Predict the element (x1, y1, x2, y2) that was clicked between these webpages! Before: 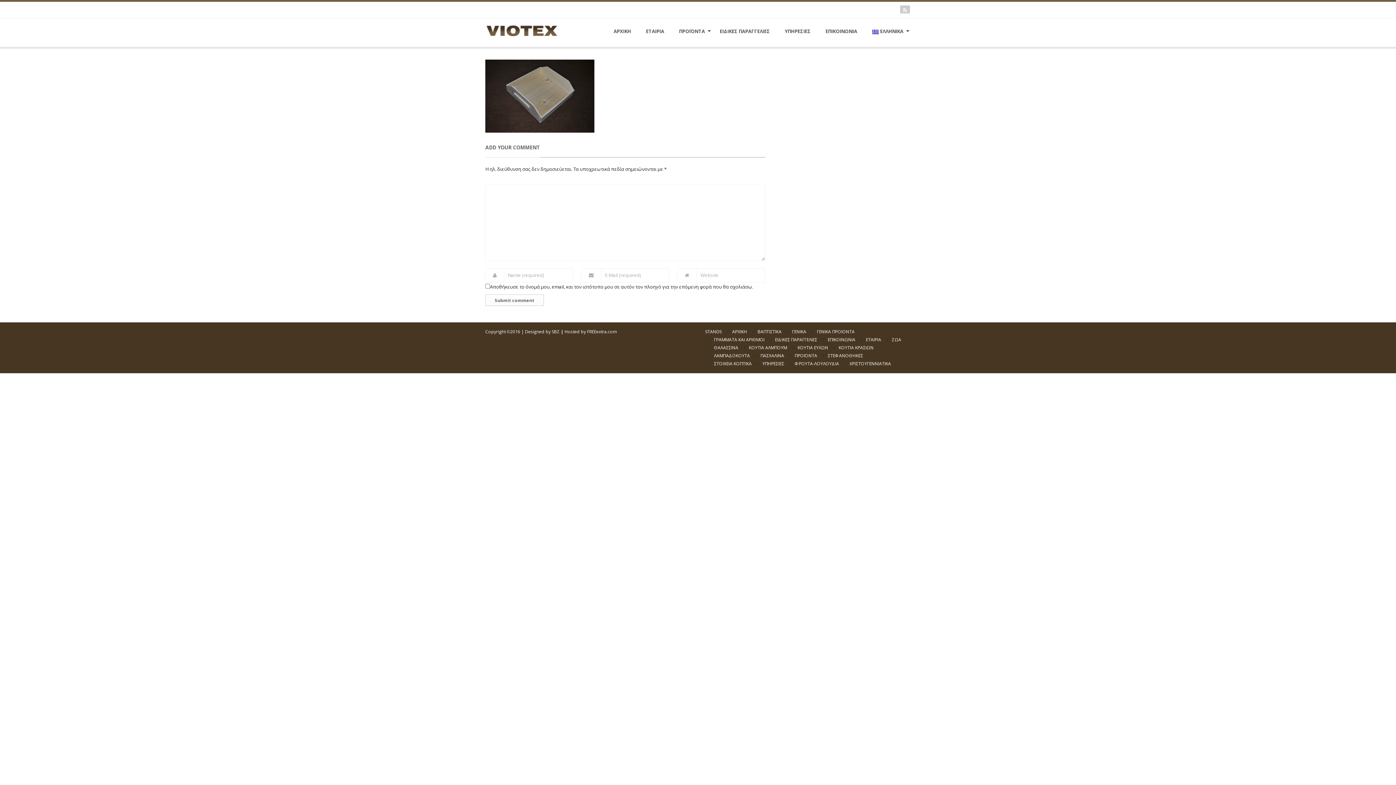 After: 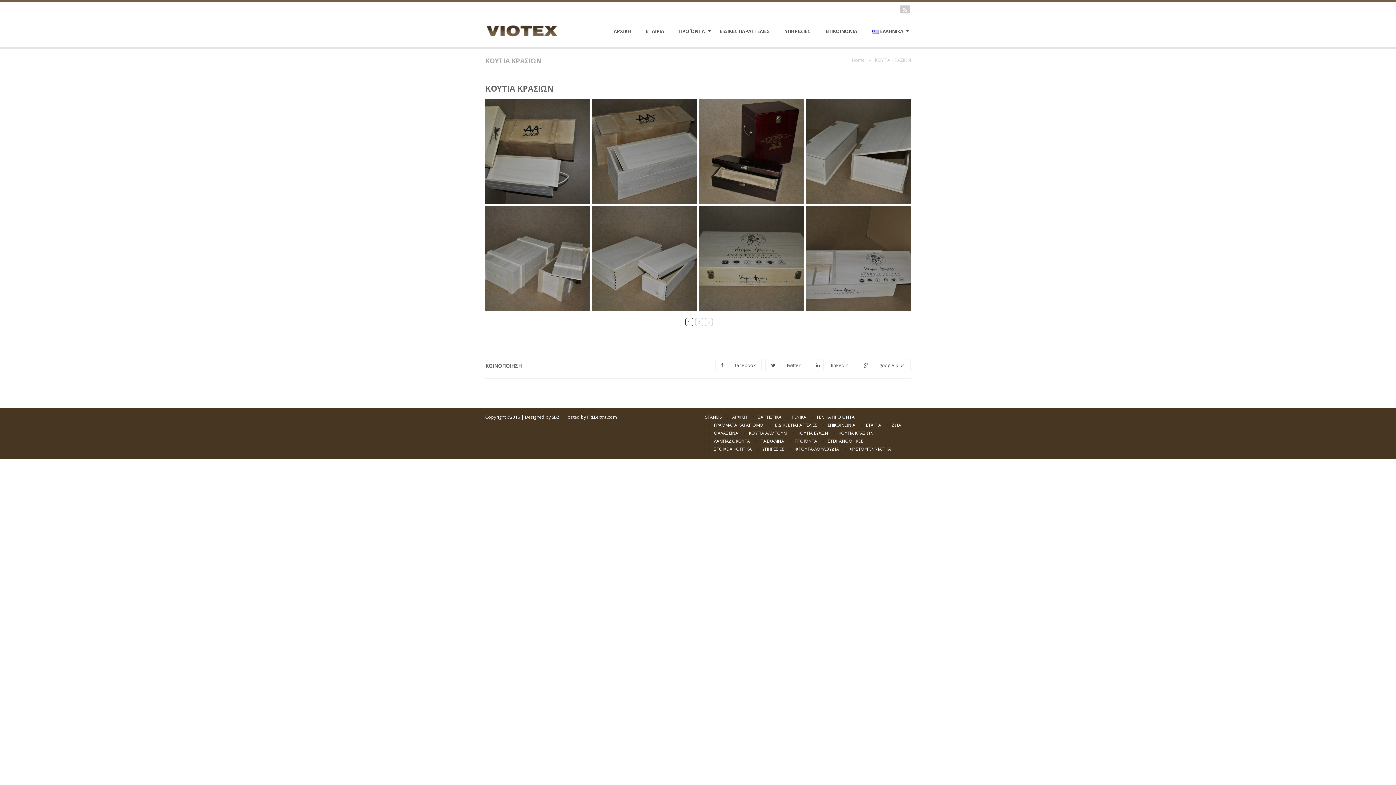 Action: bbox: (838, 344, 873, 350) label: ΚΟΥΤΙΑ ΚΡΑΣΙΩΝ